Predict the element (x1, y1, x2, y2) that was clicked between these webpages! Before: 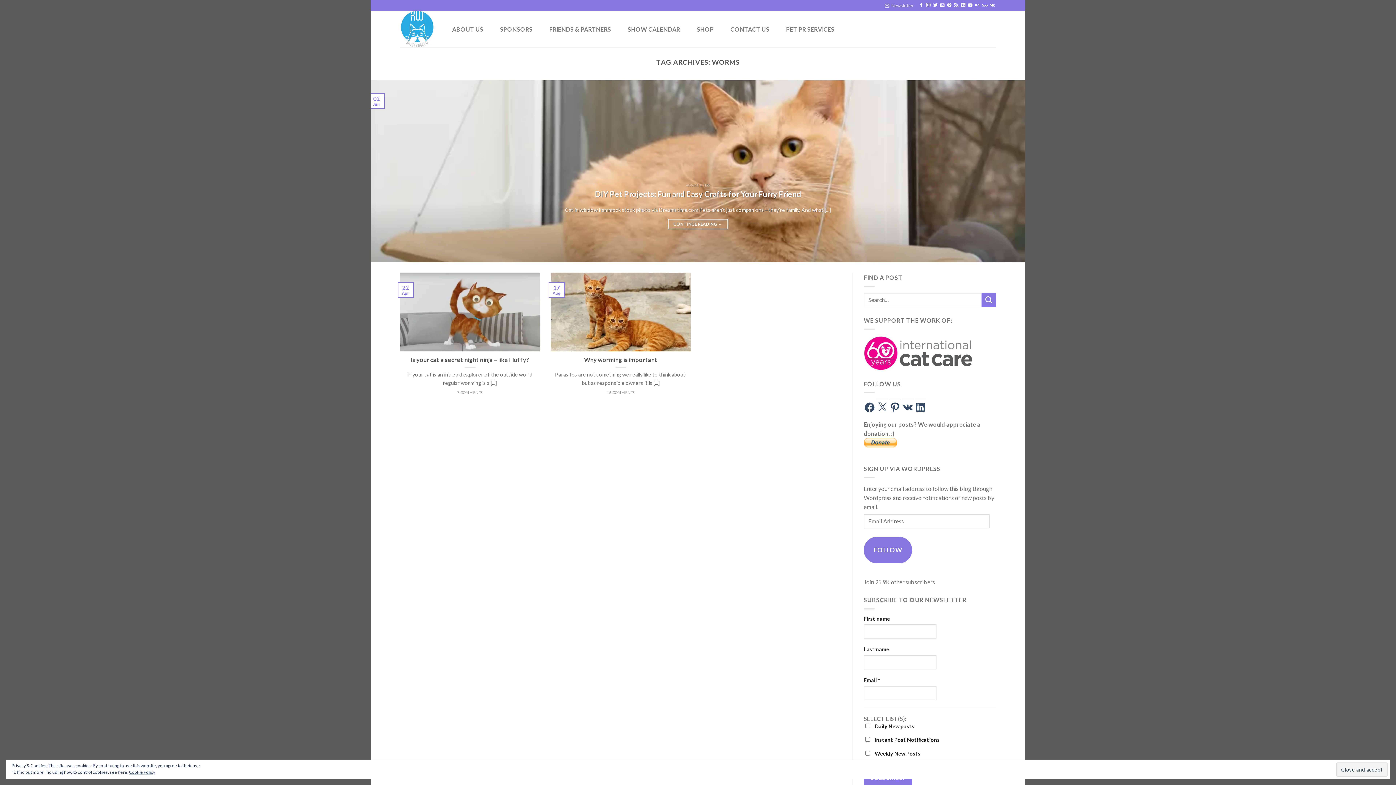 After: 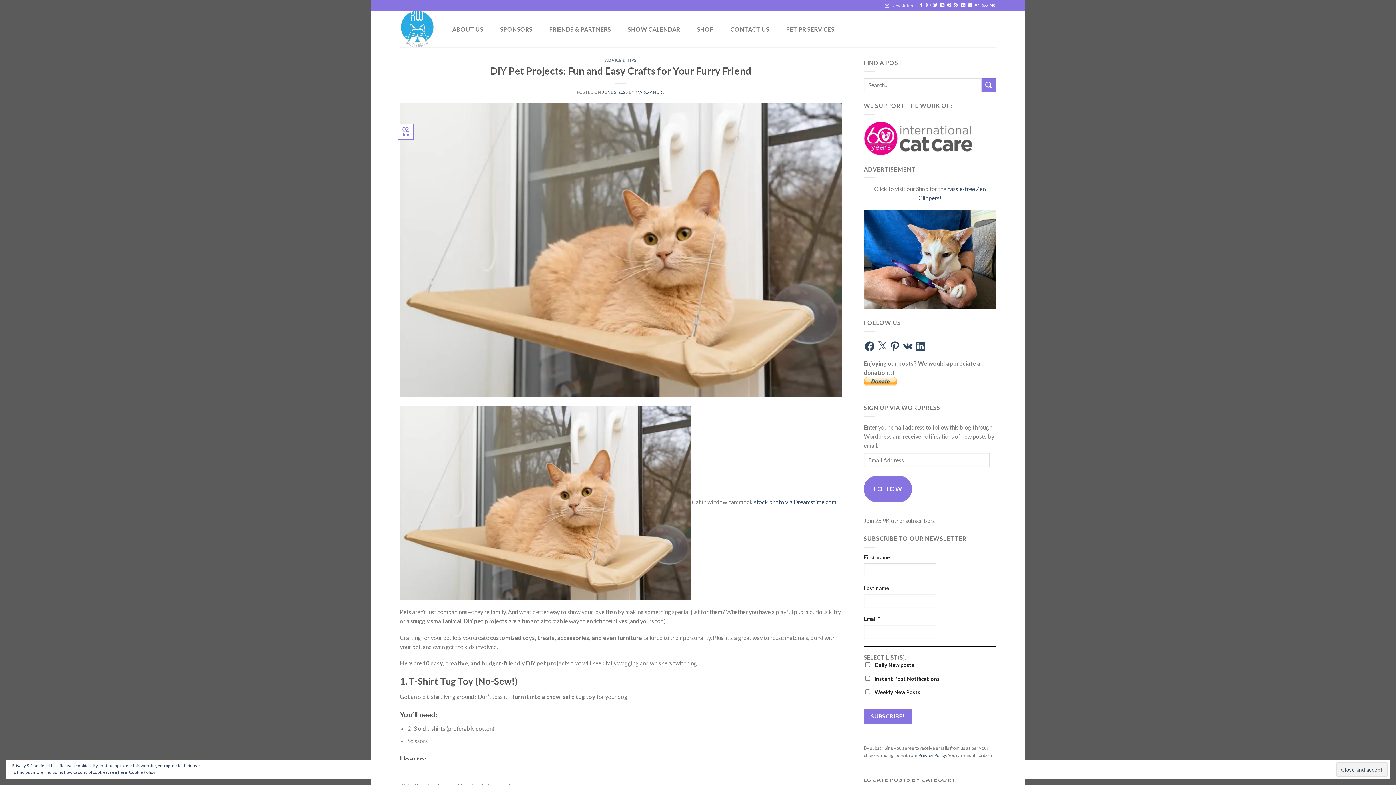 Action: bbox: (667, 218, 728, 229) label: CONTINUE READING →